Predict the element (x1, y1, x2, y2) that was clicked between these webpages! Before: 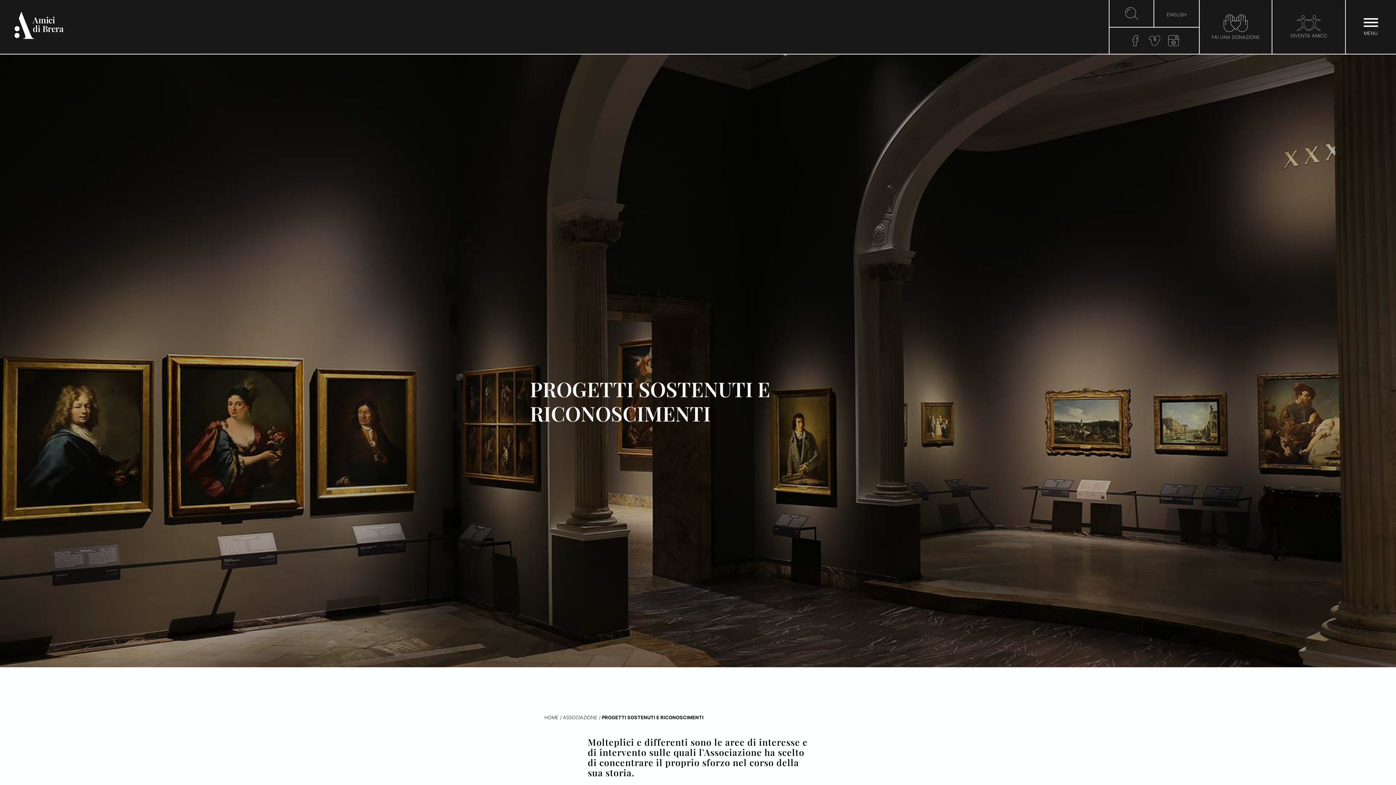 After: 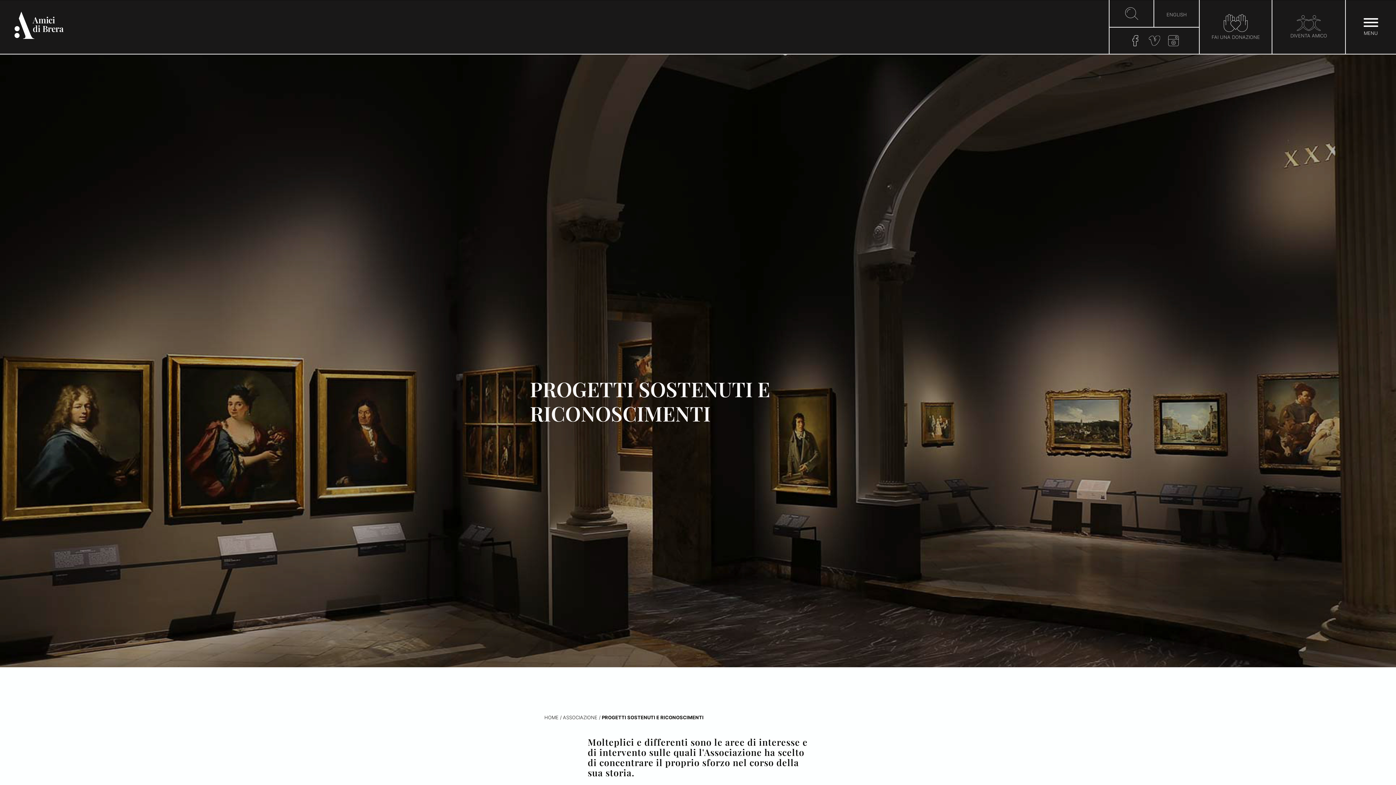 Action: bbox: (1130, 36, 1140, 43)